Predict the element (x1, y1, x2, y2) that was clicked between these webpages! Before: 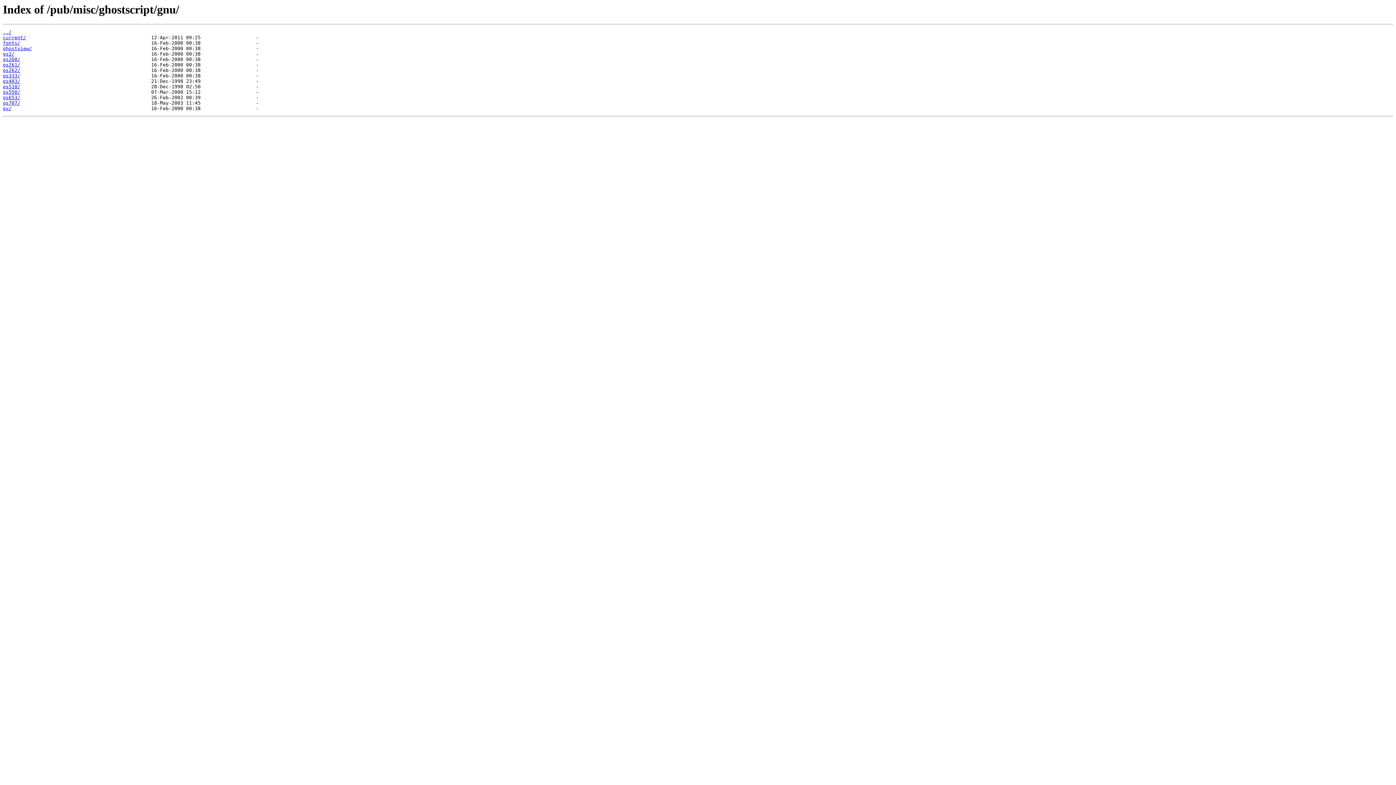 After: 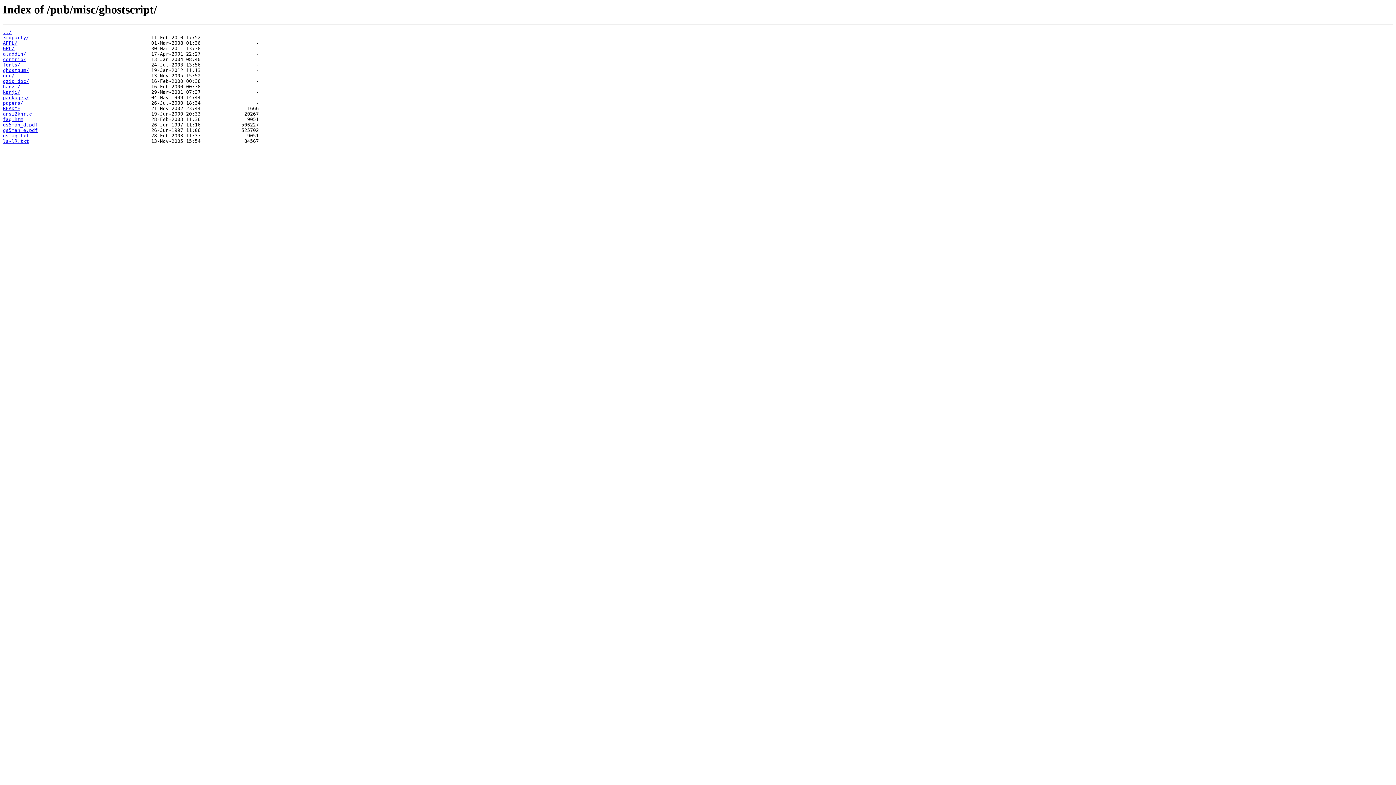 Action: bbox: (2, 29, 11, 35) label: ../